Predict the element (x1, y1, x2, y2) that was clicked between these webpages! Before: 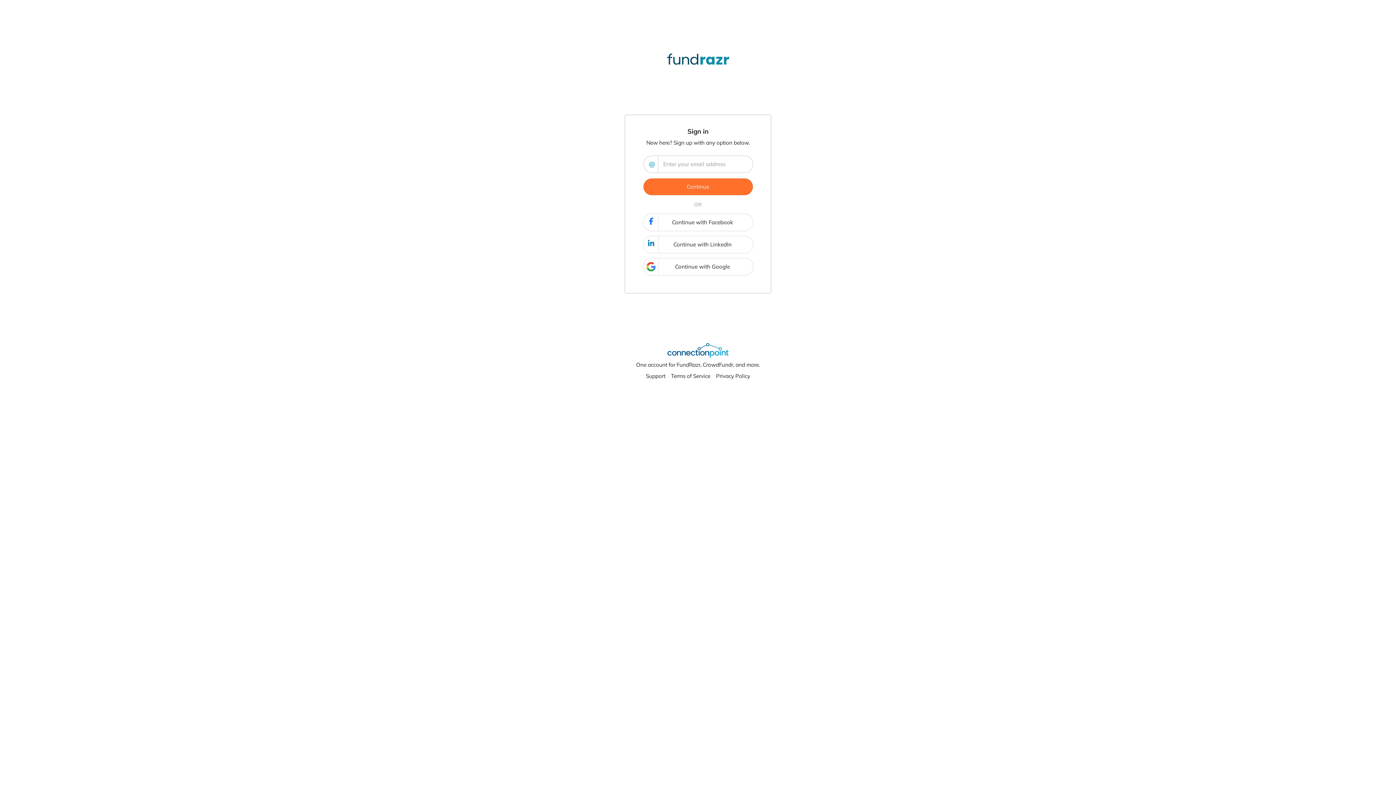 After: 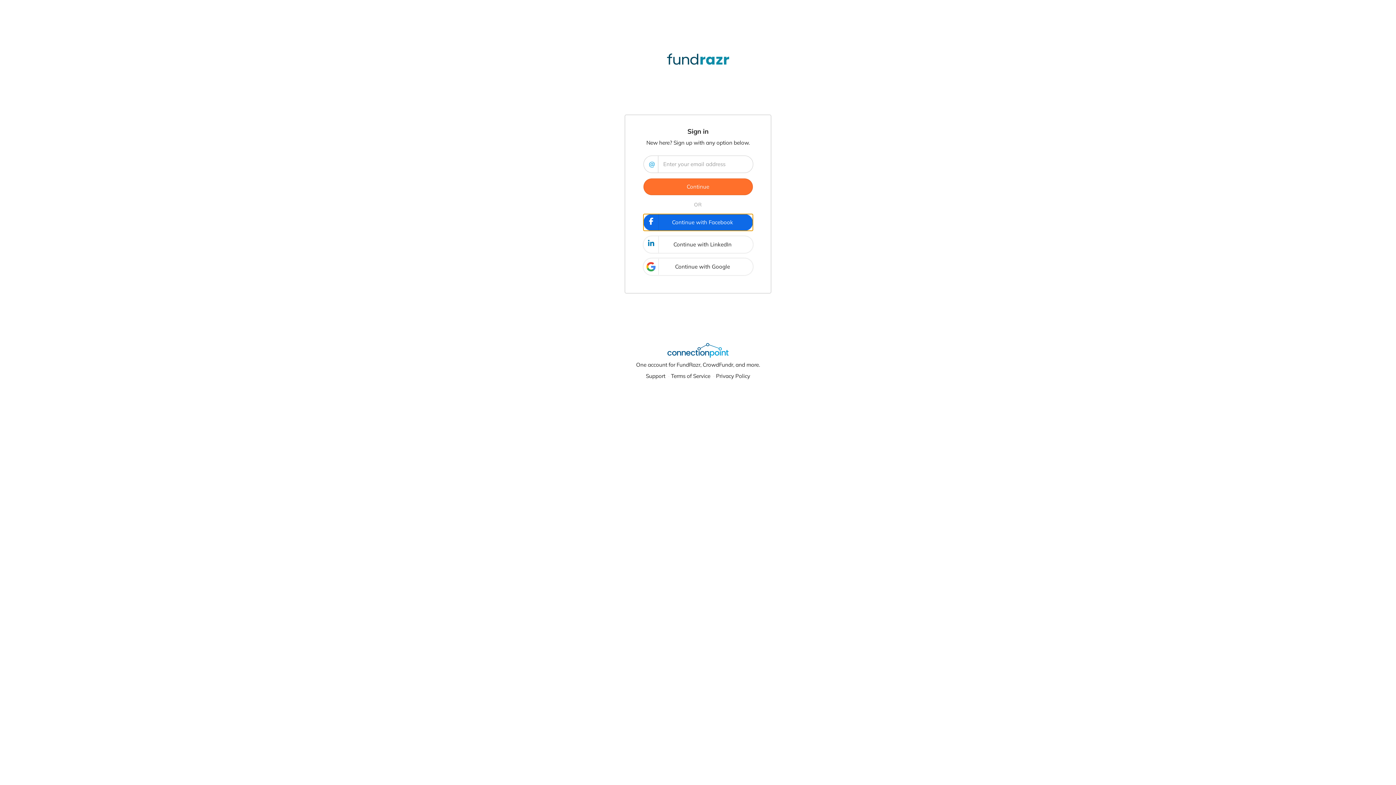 Action: bbox: (643, 214, 752, 230) label: Continue with Facebook